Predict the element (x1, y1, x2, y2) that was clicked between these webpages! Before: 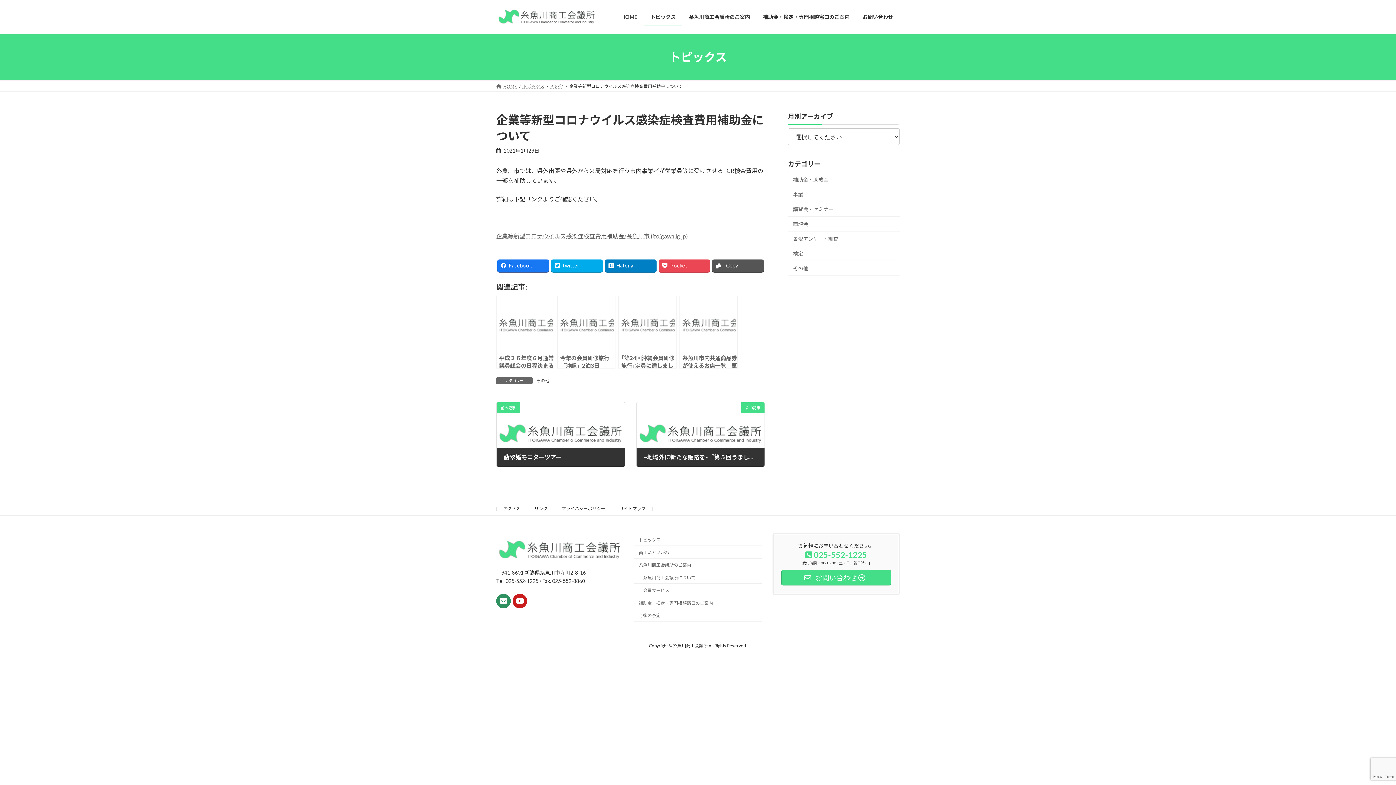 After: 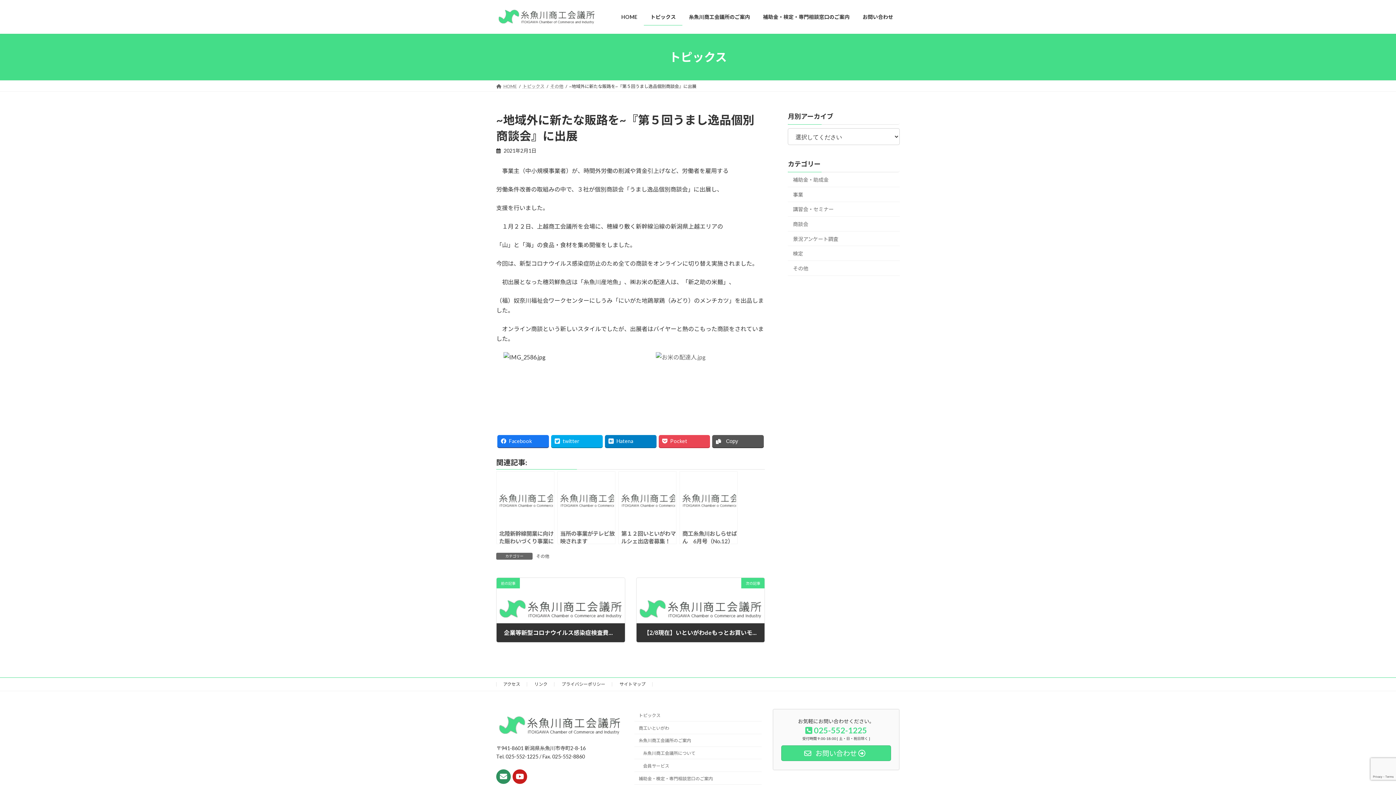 Action: label: 次の記事
~地域外に新たな販路を~『第５回うまし逸品個別商談会』に出展
2021年2月1日 bbox: (636, 402, 764, 467)